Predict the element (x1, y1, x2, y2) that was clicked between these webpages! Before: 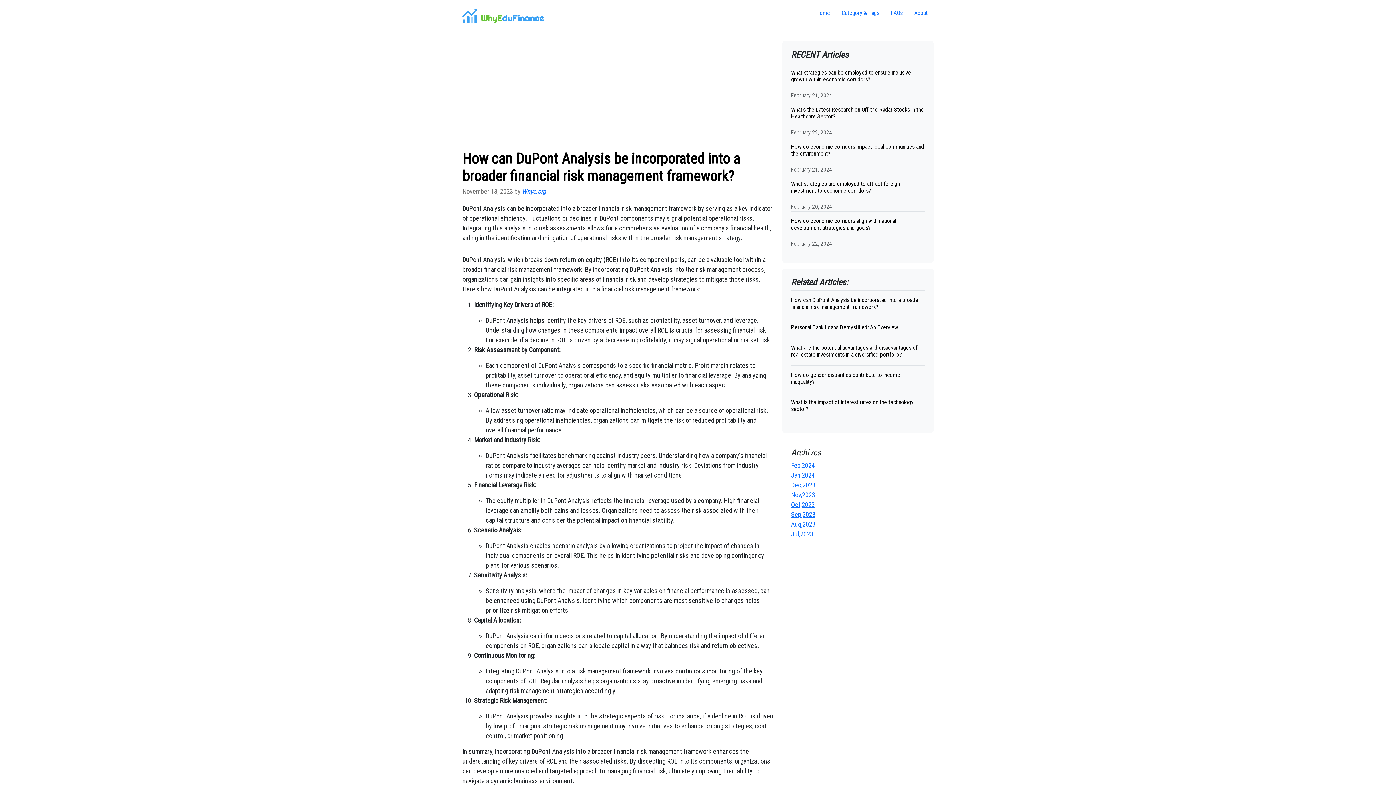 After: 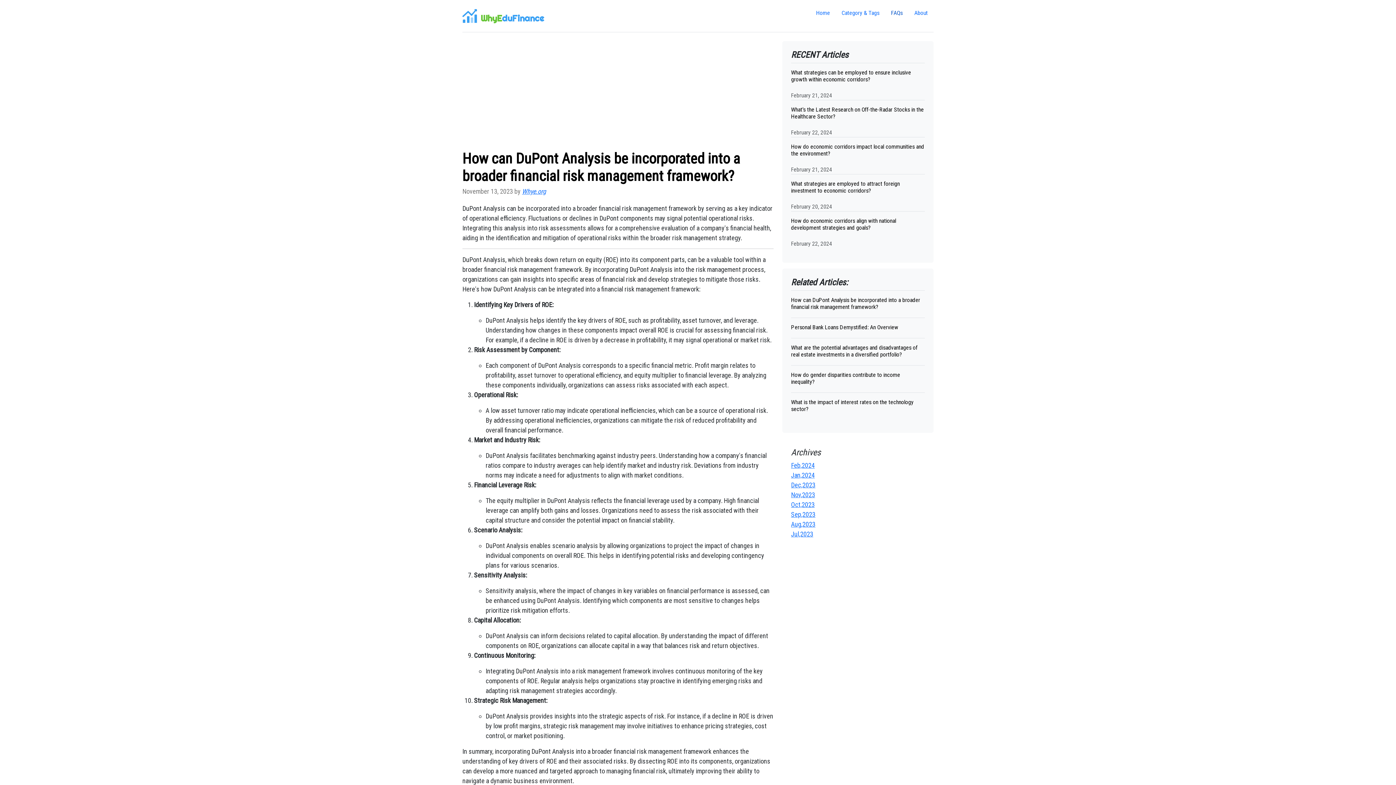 Action: bbox: (885, 5, 908, 20) label: FAQs